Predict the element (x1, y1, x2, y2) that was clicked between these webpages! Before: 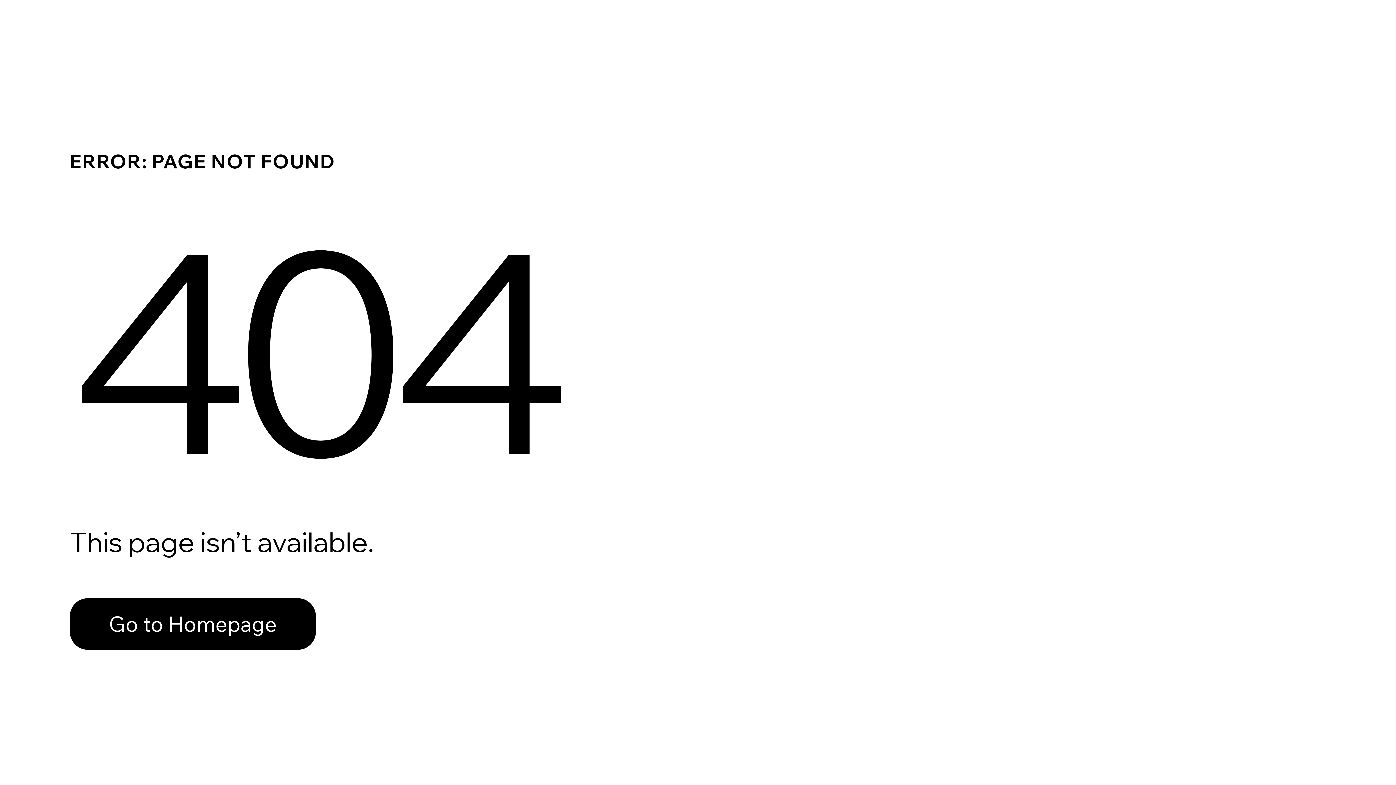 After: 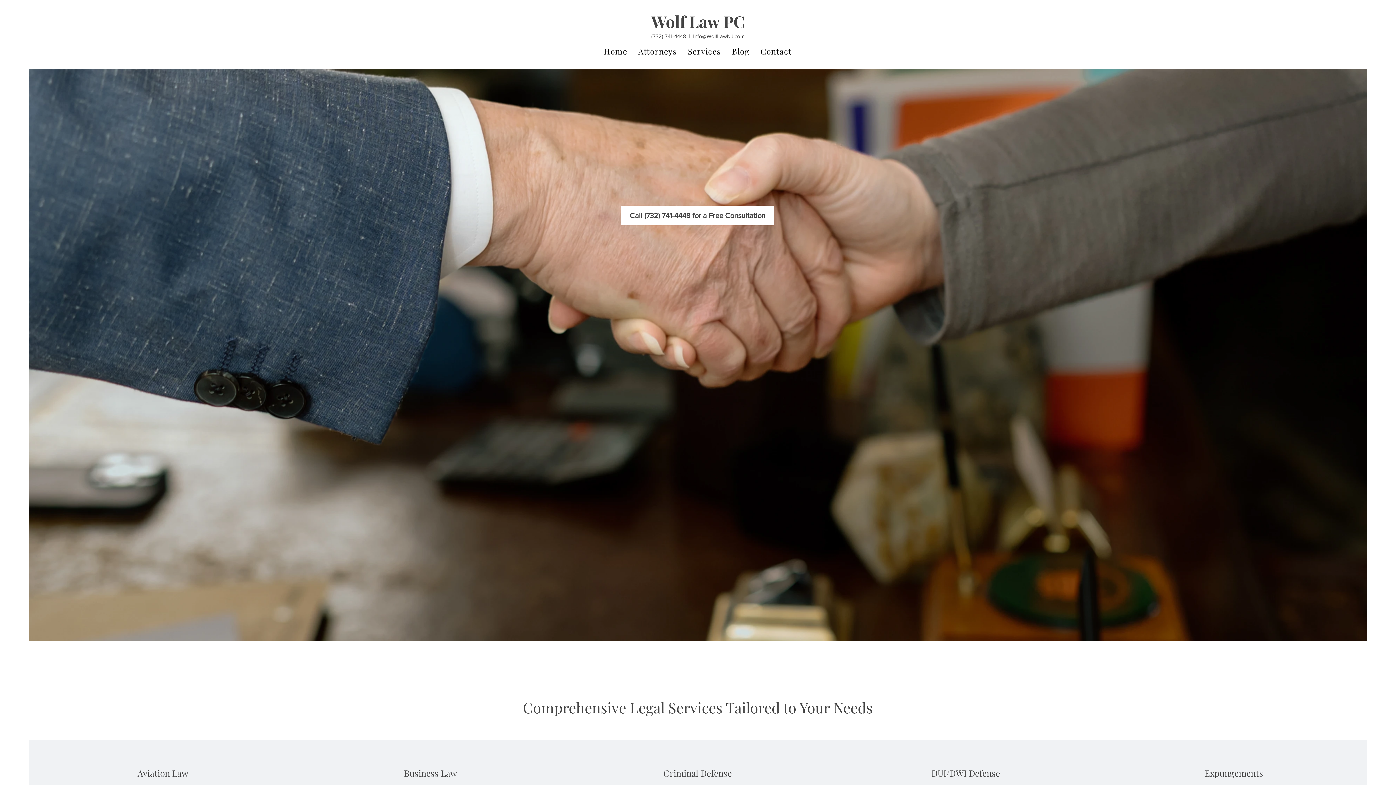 Action: label: Go to Homepage bbox: (69, 582, 768, 659)